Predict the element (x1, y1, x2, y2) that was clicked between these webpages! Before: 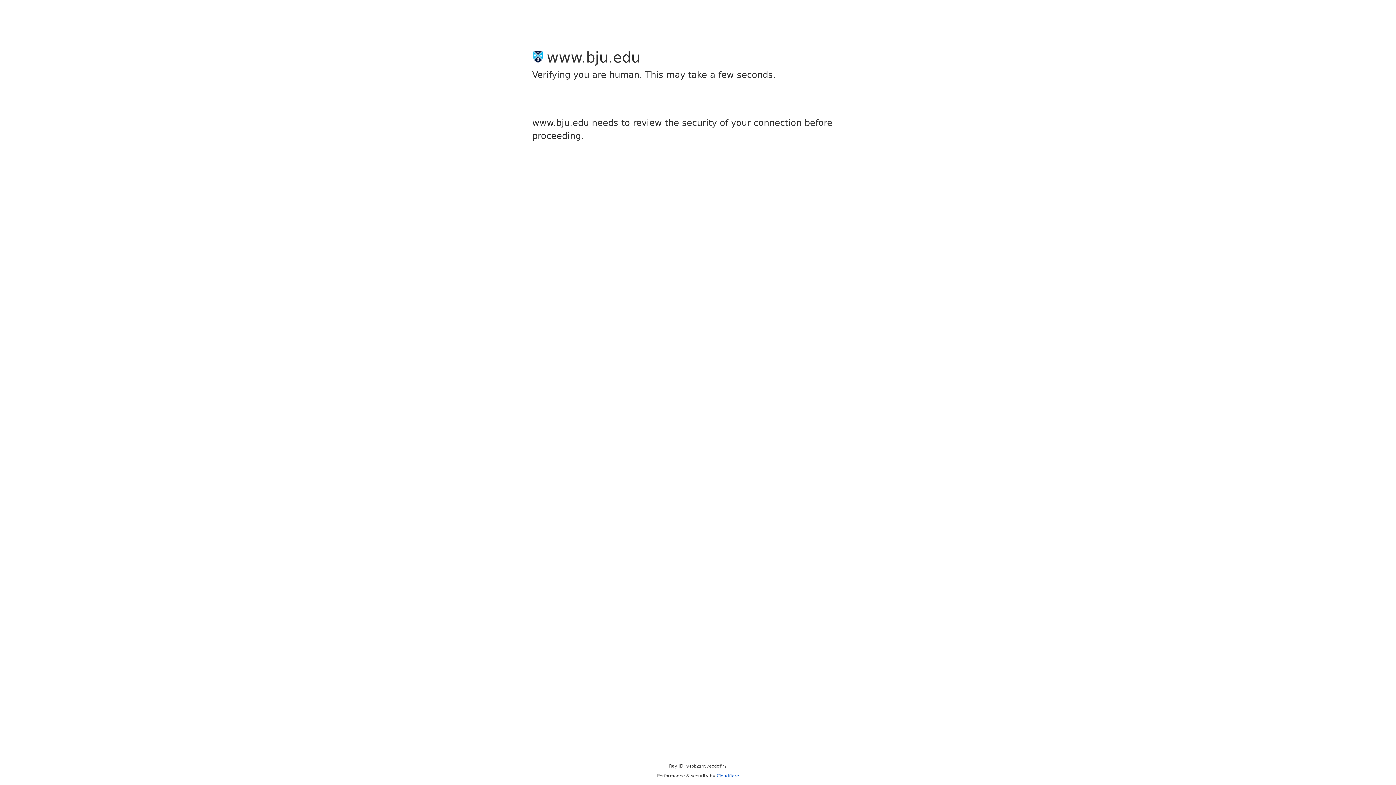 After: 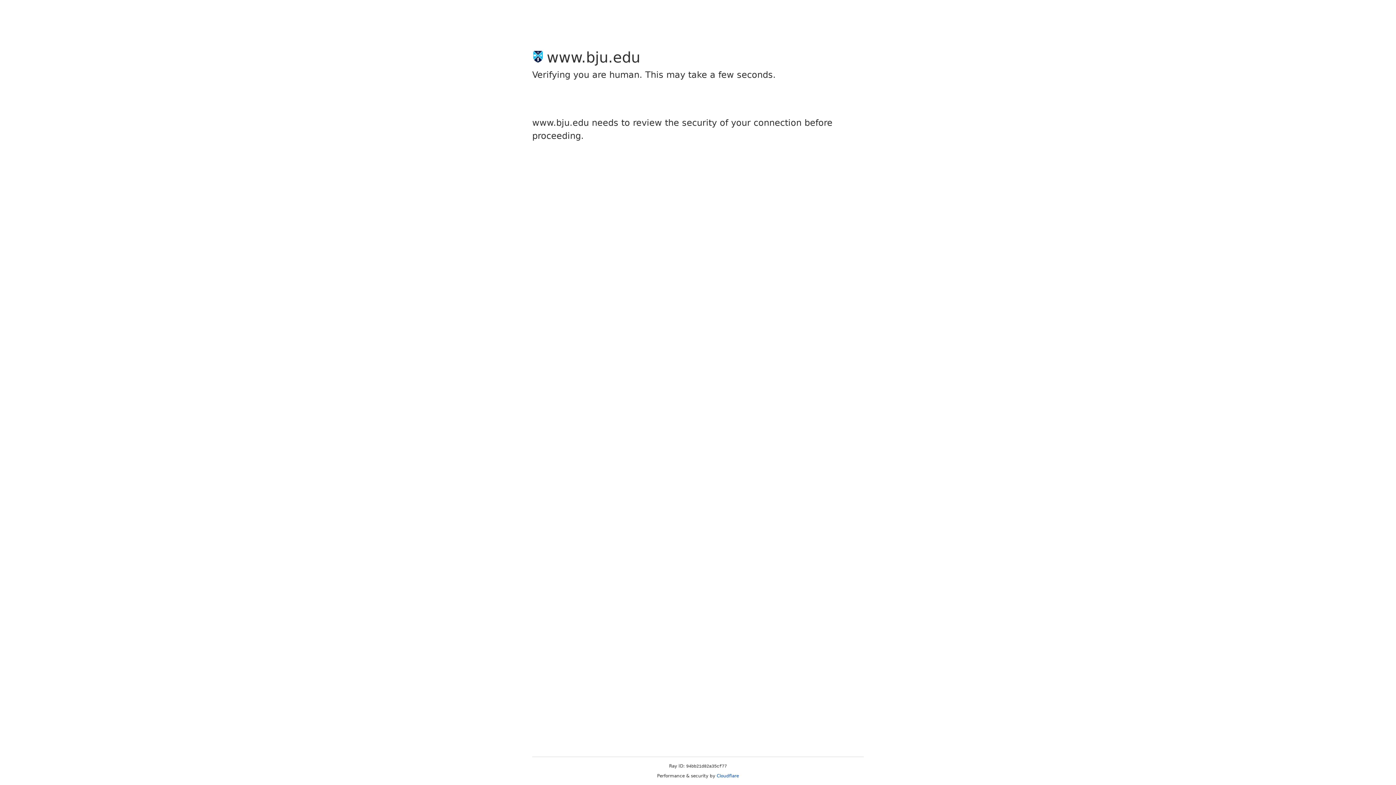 Action: label: Cloudflare bbox: (716, 773, 739, 778)